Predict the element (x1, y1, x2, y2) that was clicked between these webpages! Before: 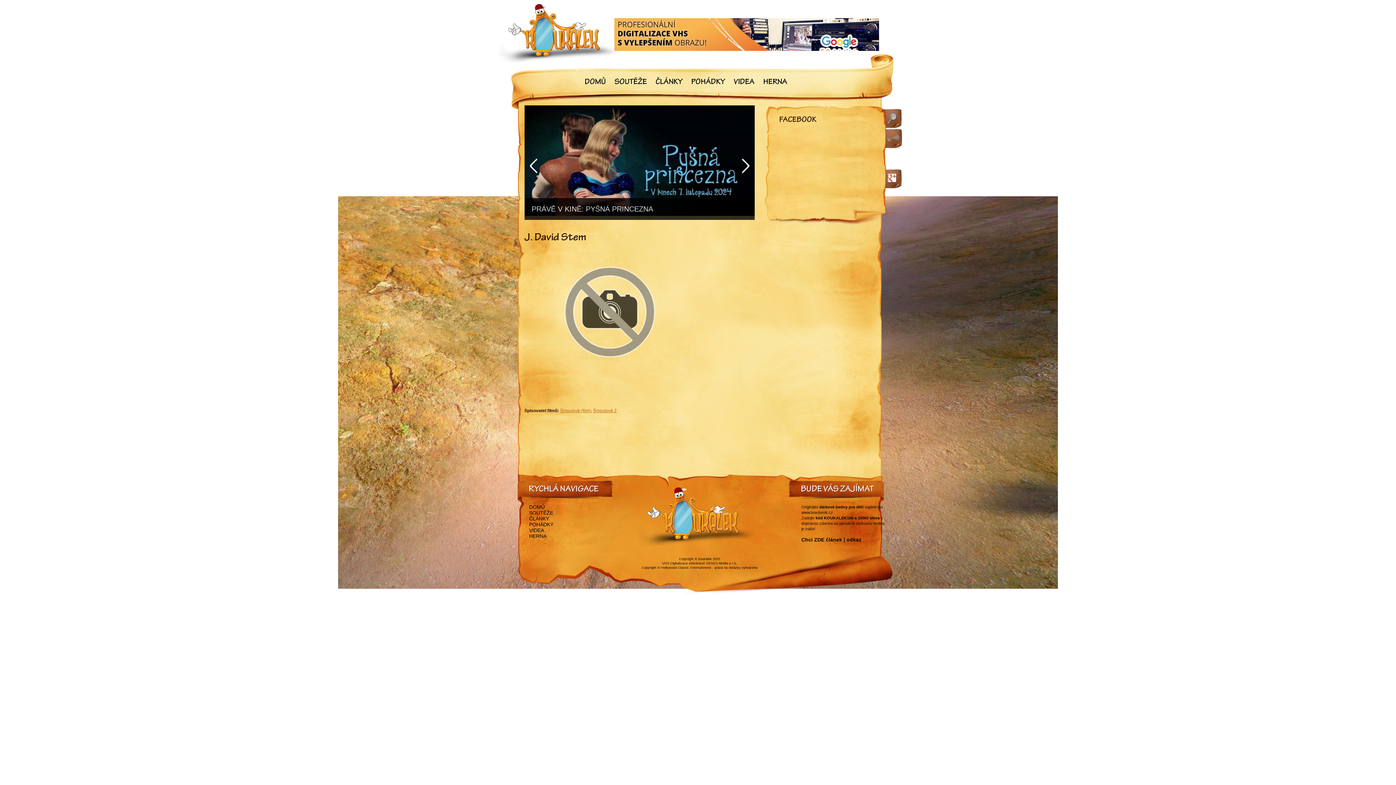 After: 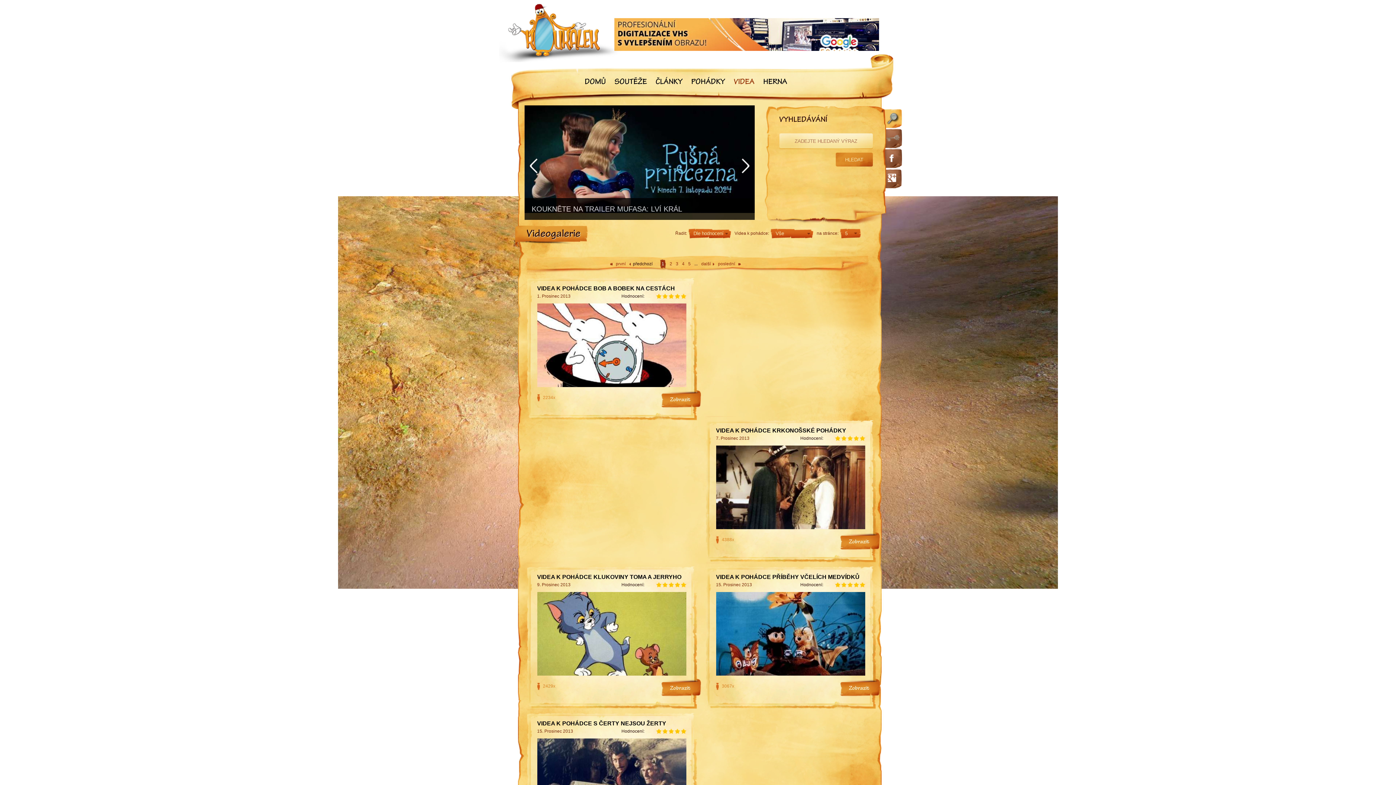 Action: label: VIDEA bbox: (732, 77, 756, 88)